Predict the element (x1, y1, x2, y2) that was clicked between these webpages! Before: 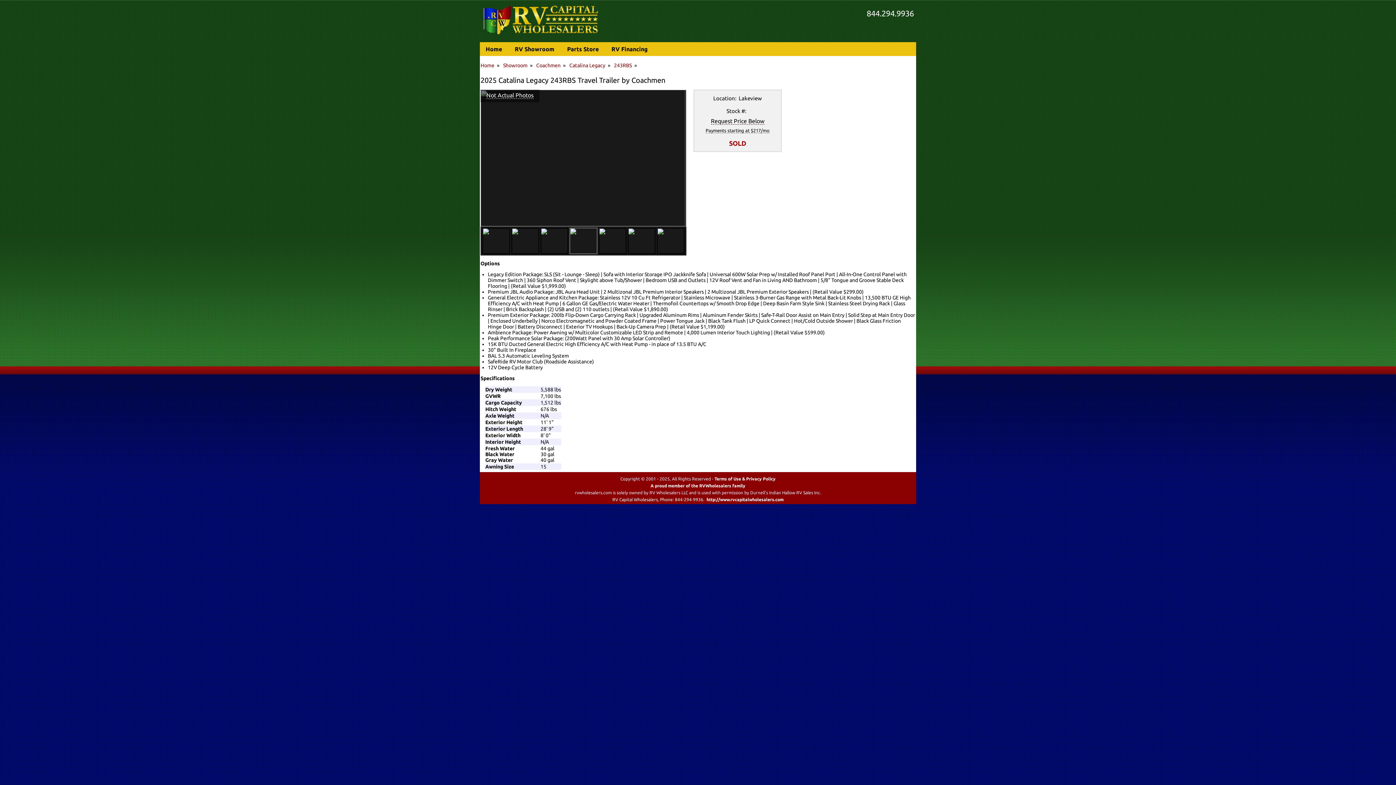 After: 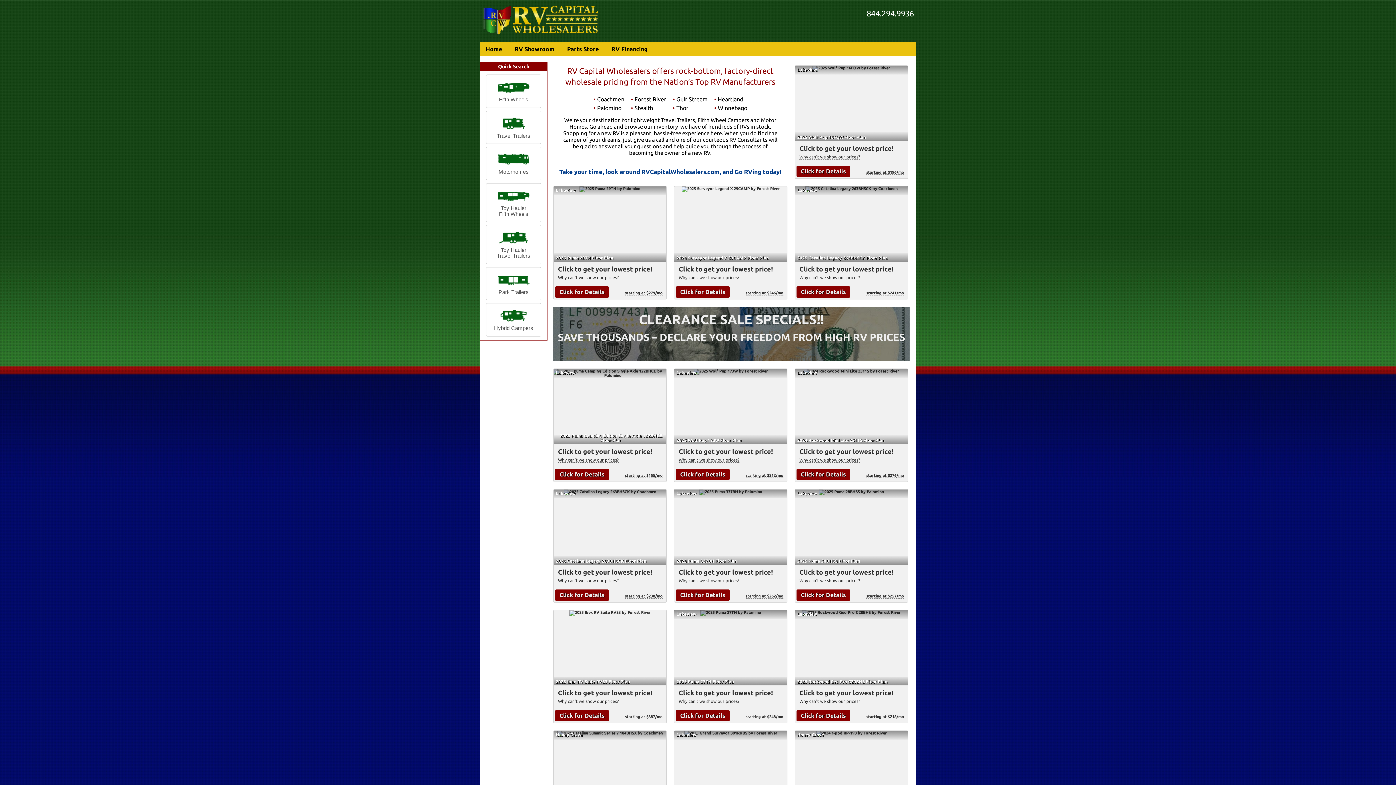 Action: bbox: (480, 62, 494, 68) label: Home